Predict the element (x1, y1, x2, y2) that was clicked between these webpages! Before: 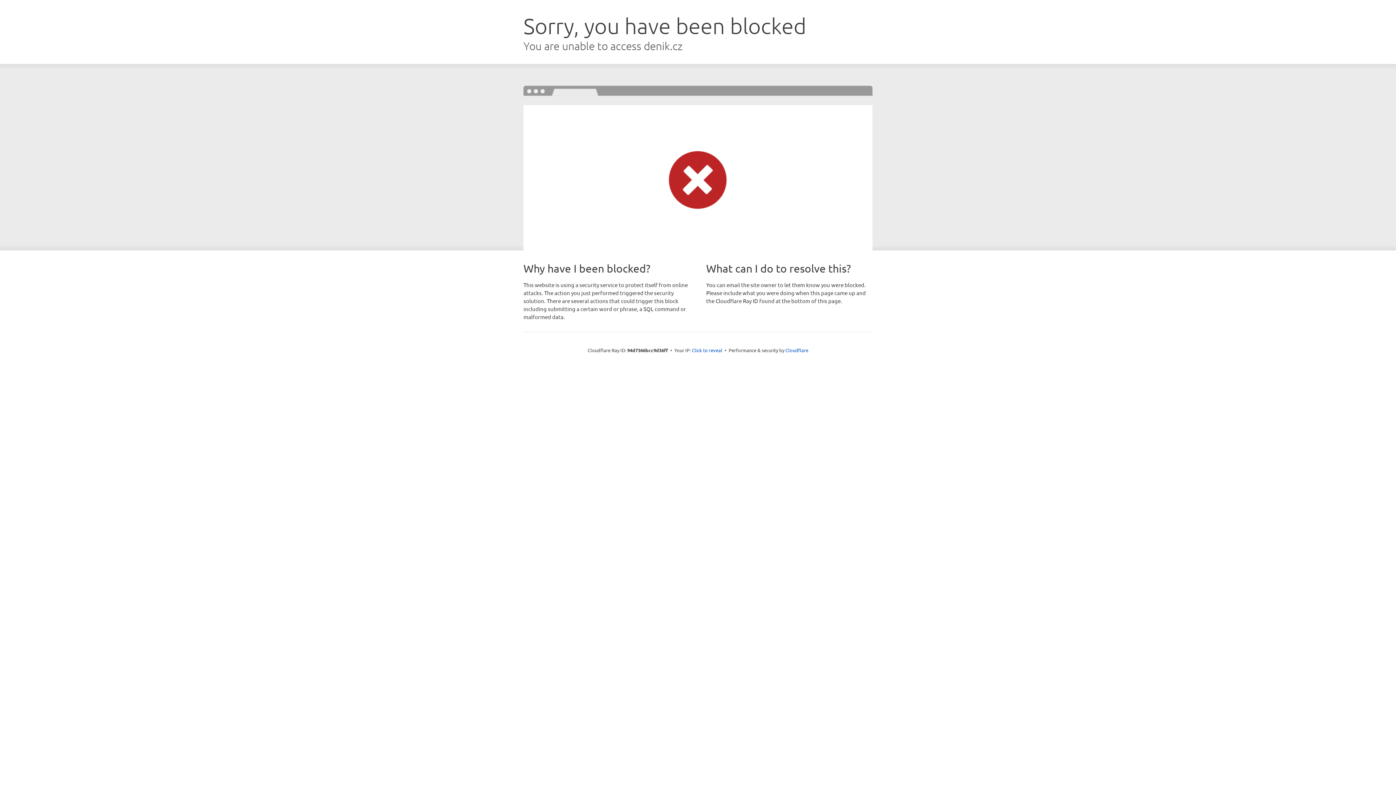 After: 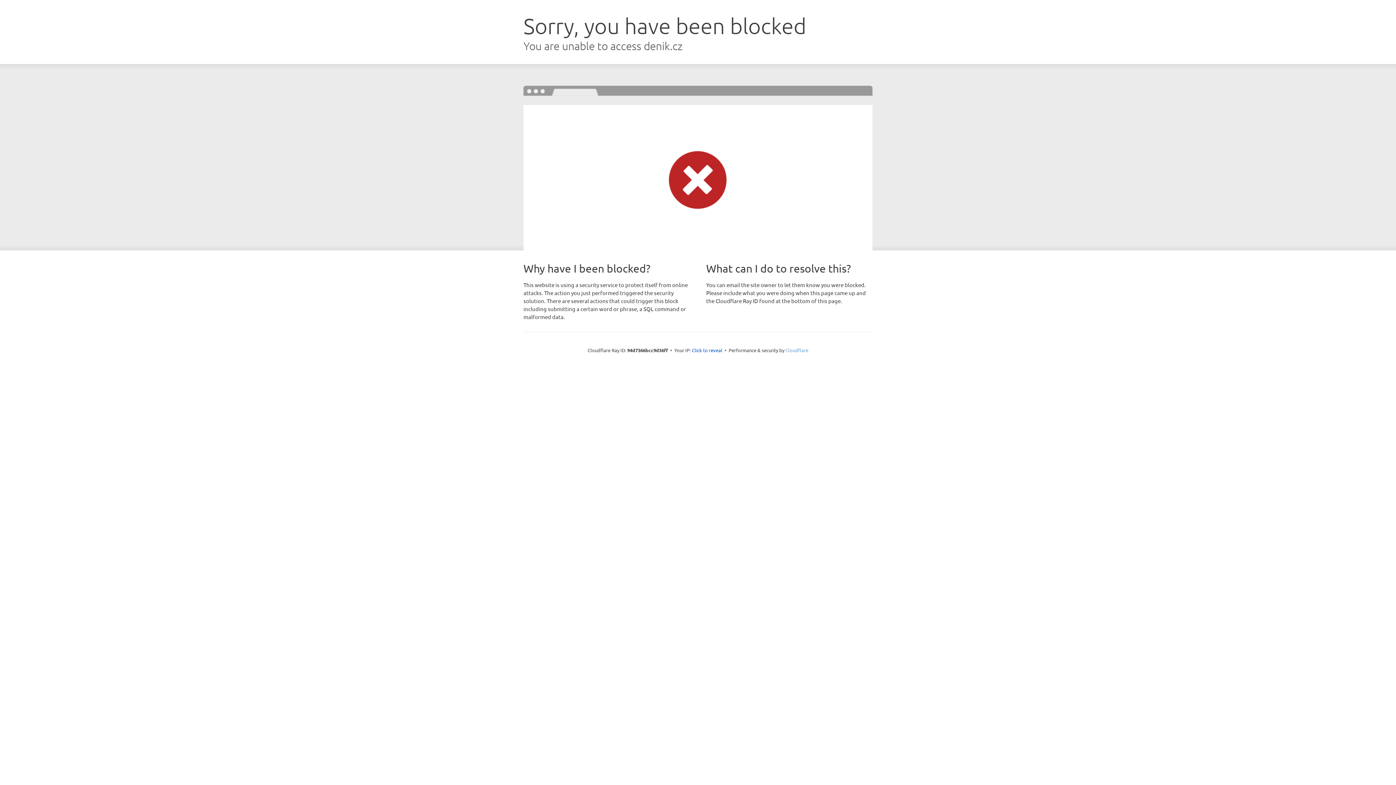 Action: bbox: (785, 347, 808, 353) label: Cloudflare